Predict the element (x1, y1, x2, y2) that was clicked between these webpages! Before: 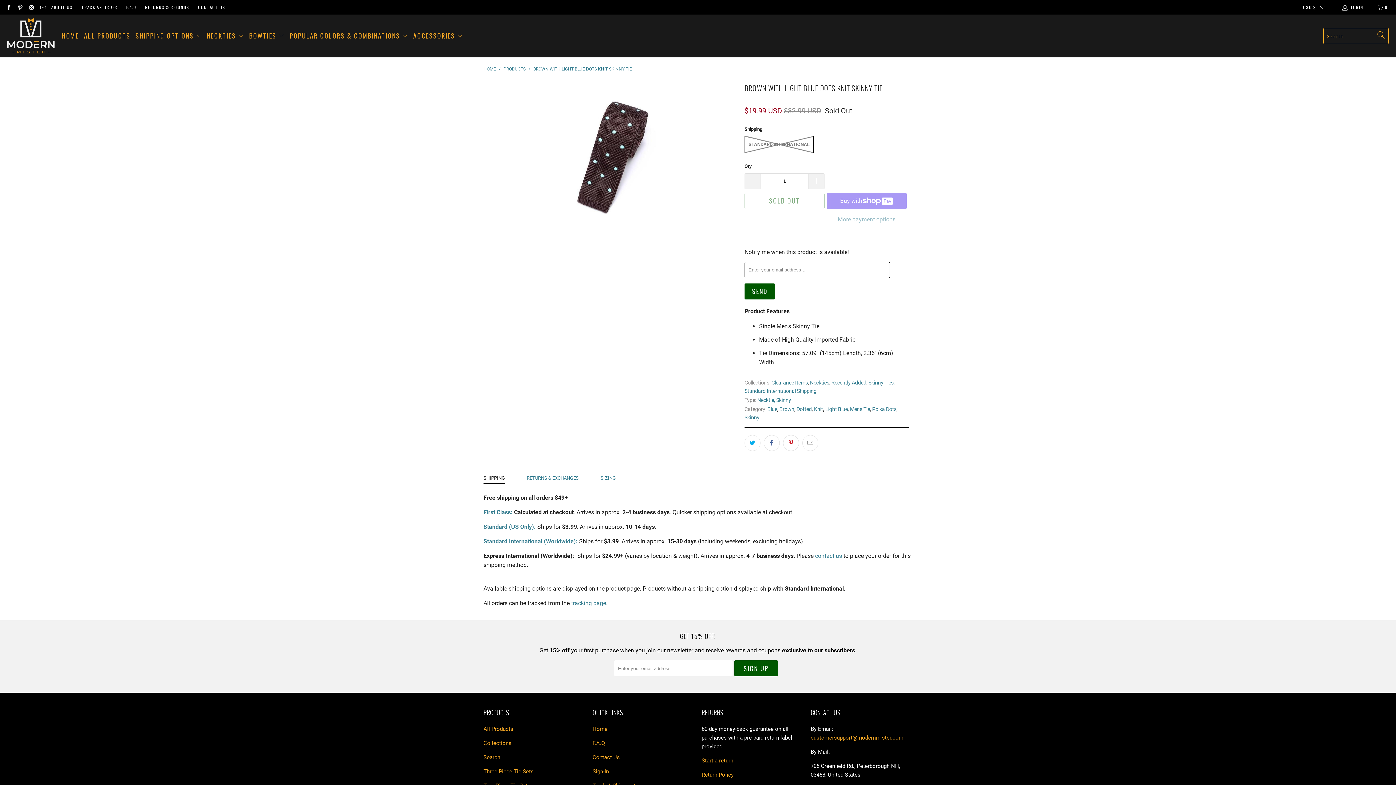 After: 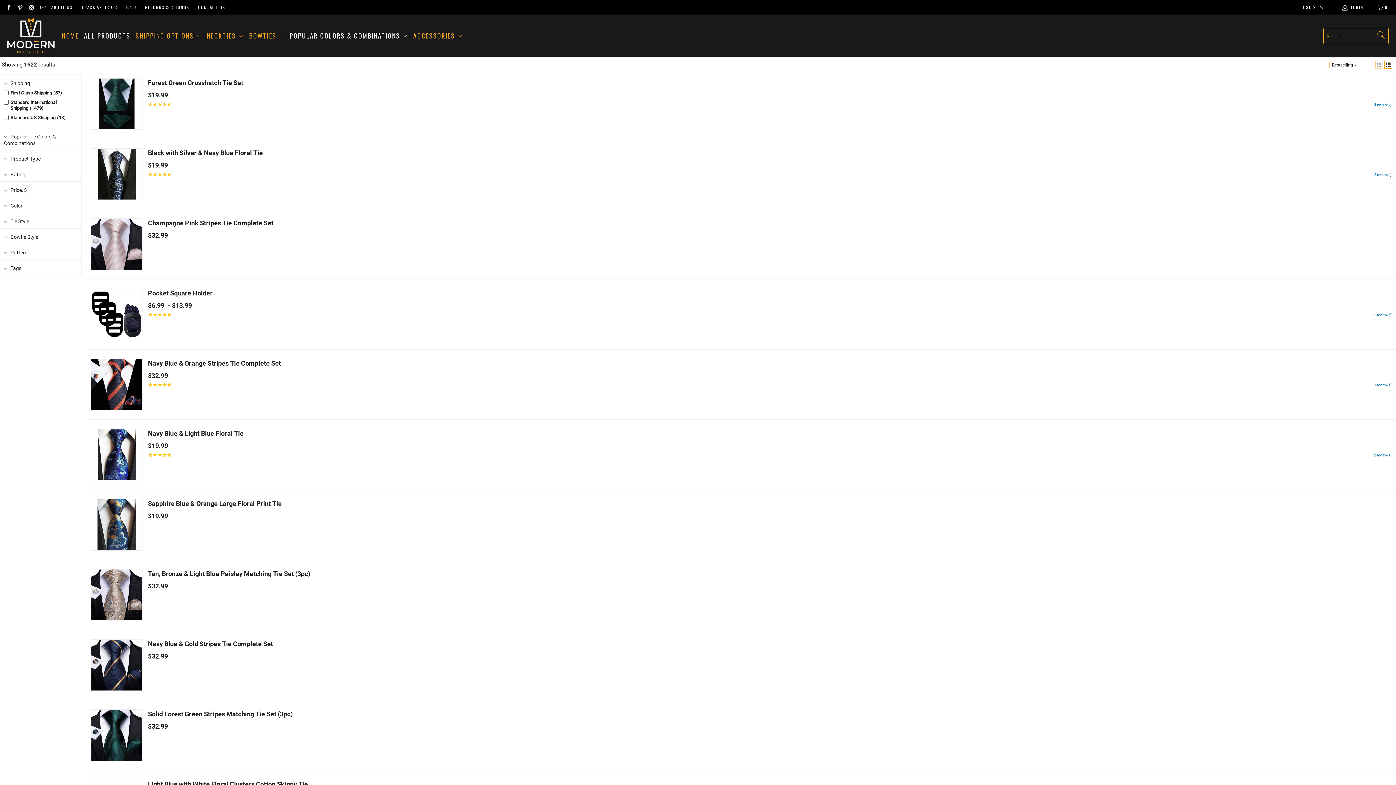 Action: bbox: (483, 726, 513, 732) label: All Products